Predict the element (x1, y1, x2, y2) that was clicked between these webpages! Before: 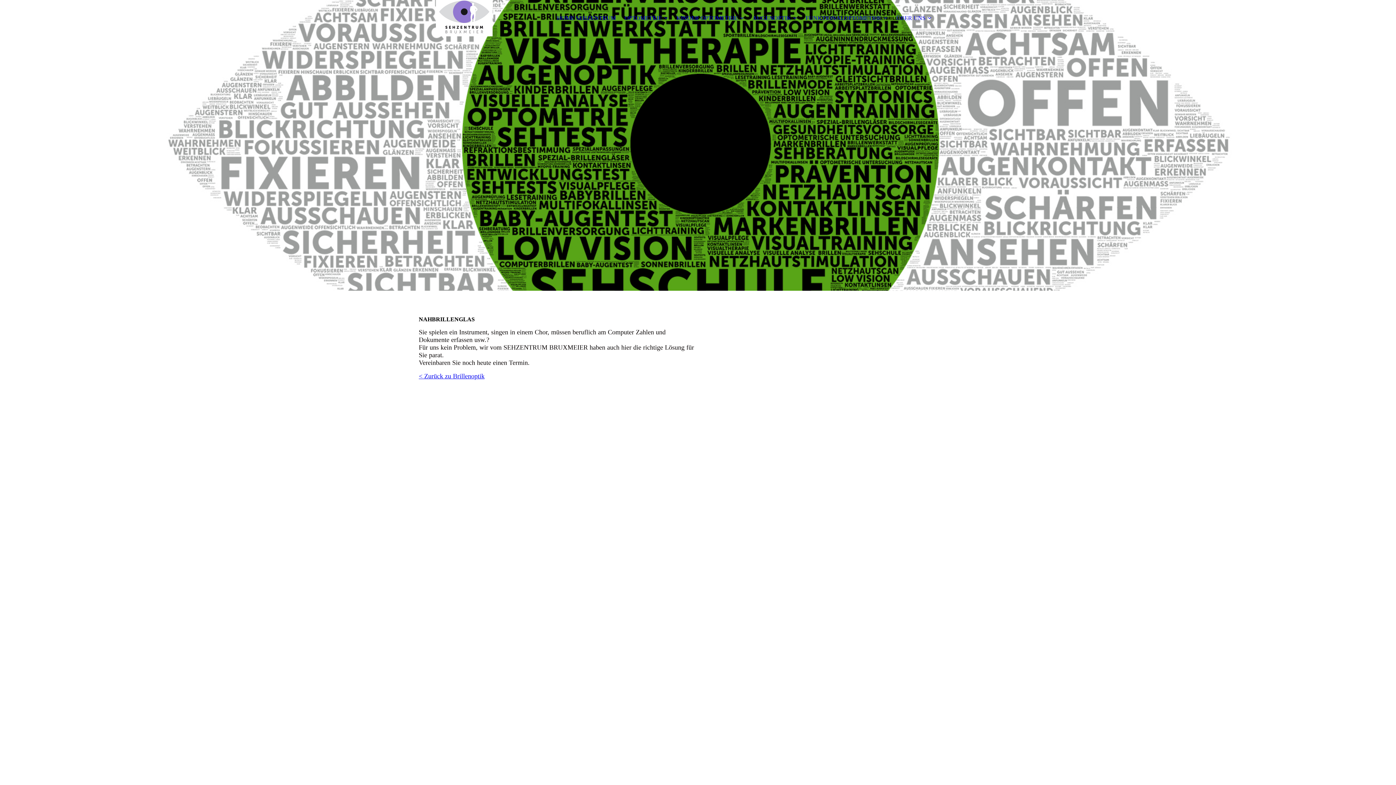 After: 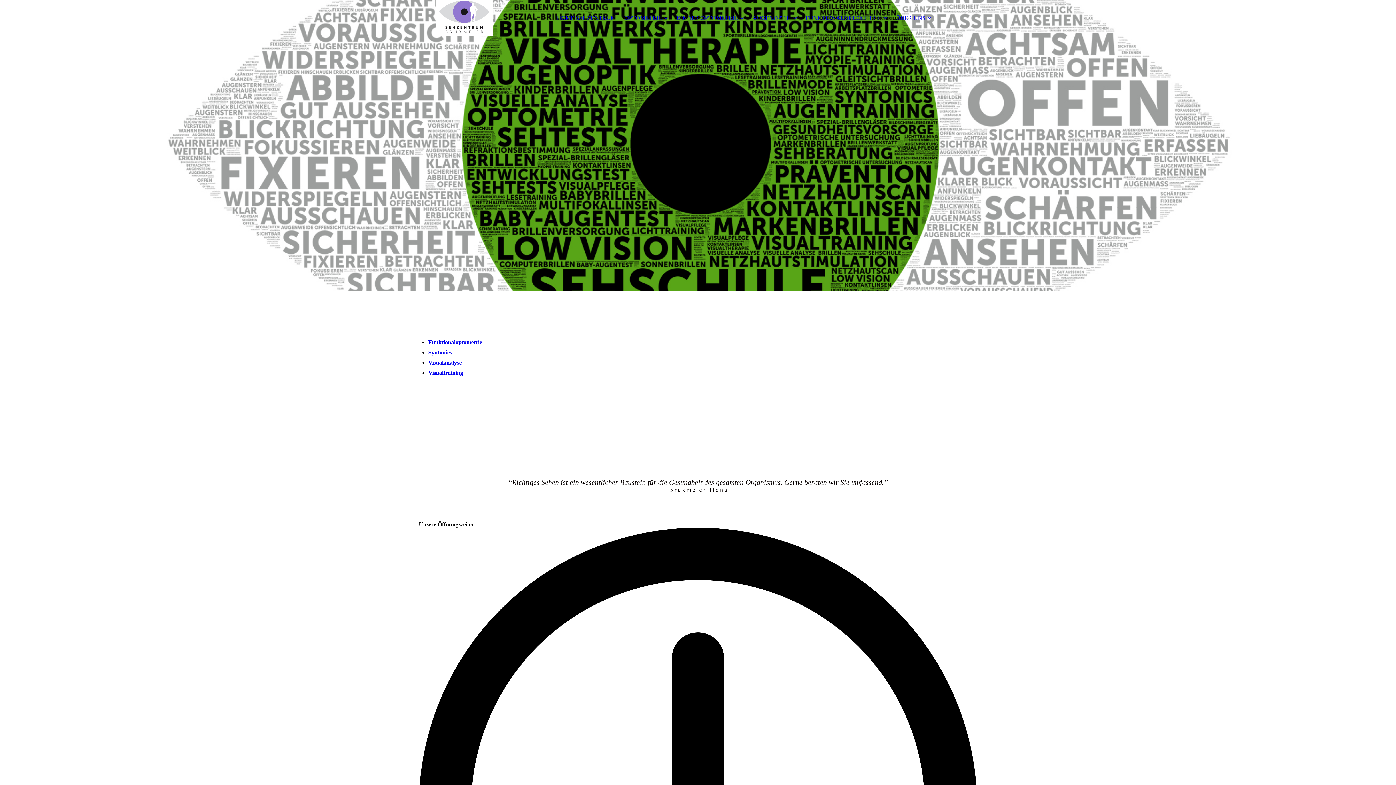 Action: bbox: (805, 14, 887, 21) label: FUNKTIONALOPTOMETRIE